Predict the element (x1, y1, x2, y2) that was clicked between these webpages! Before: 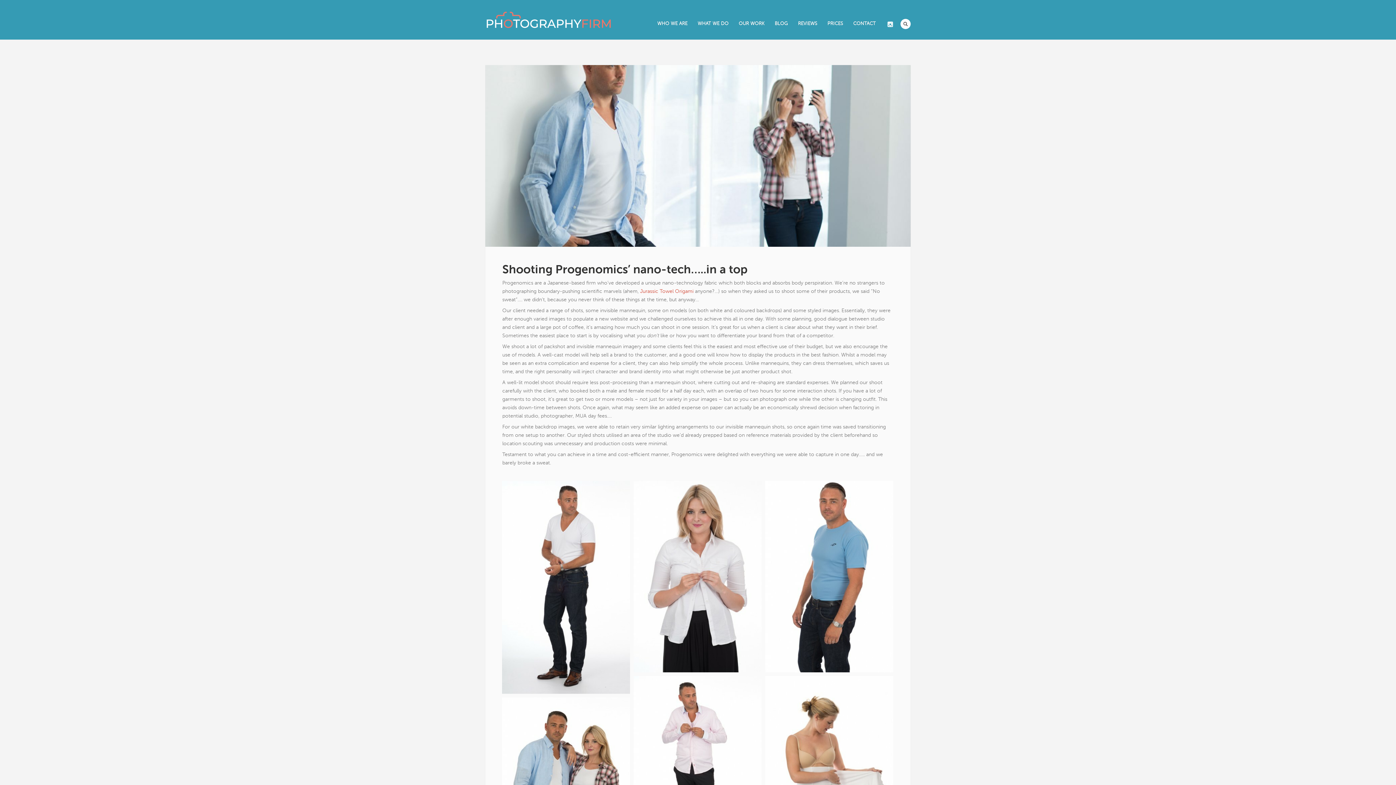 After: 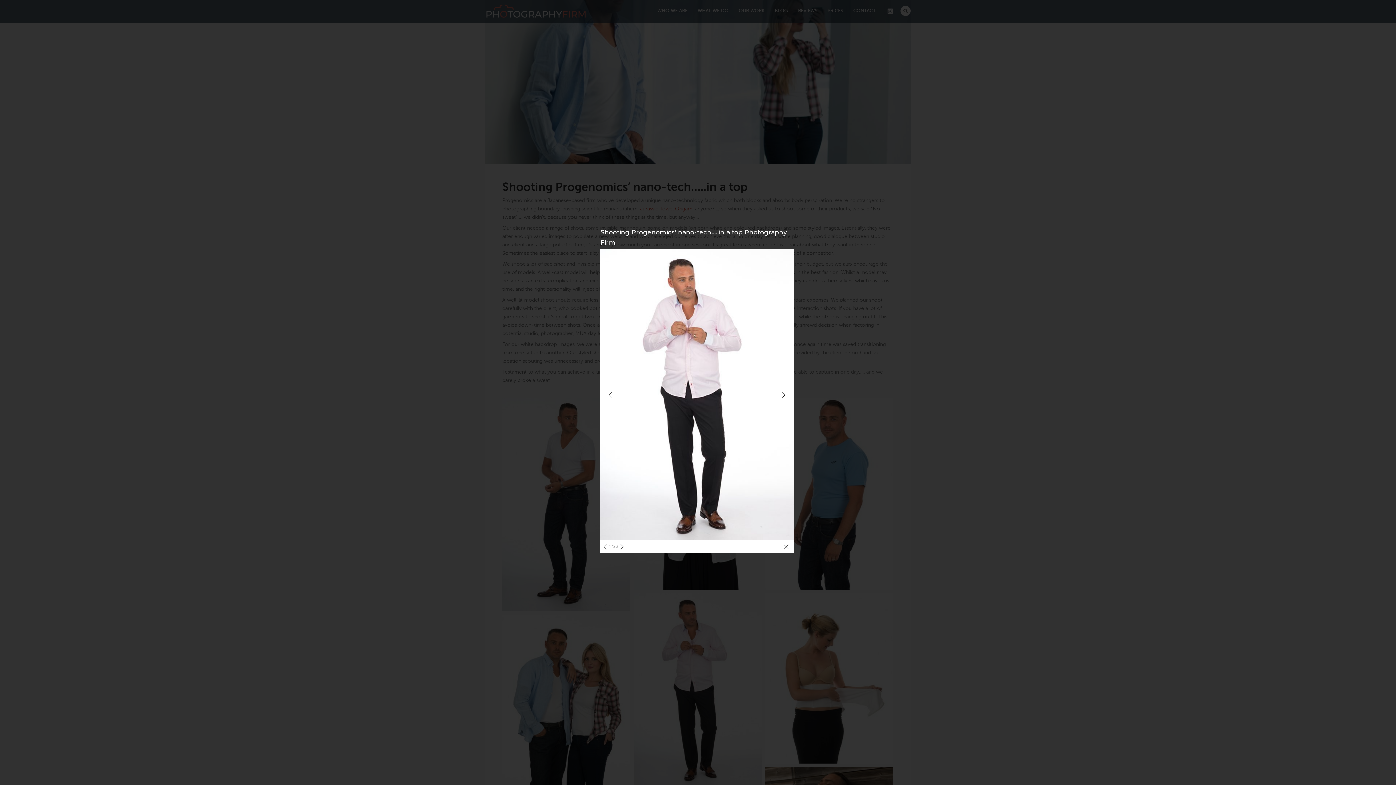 Action: bbox: (633, 676, 761, 868)